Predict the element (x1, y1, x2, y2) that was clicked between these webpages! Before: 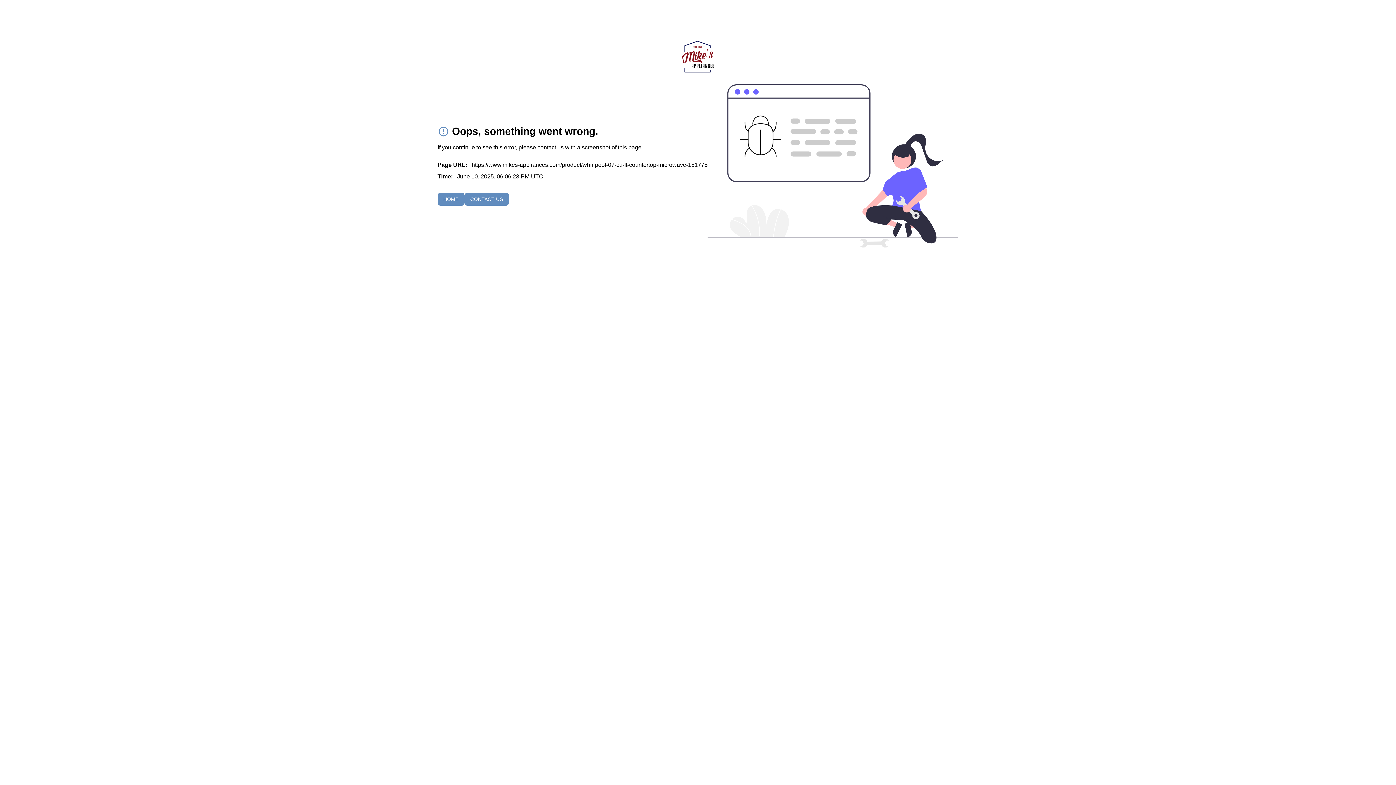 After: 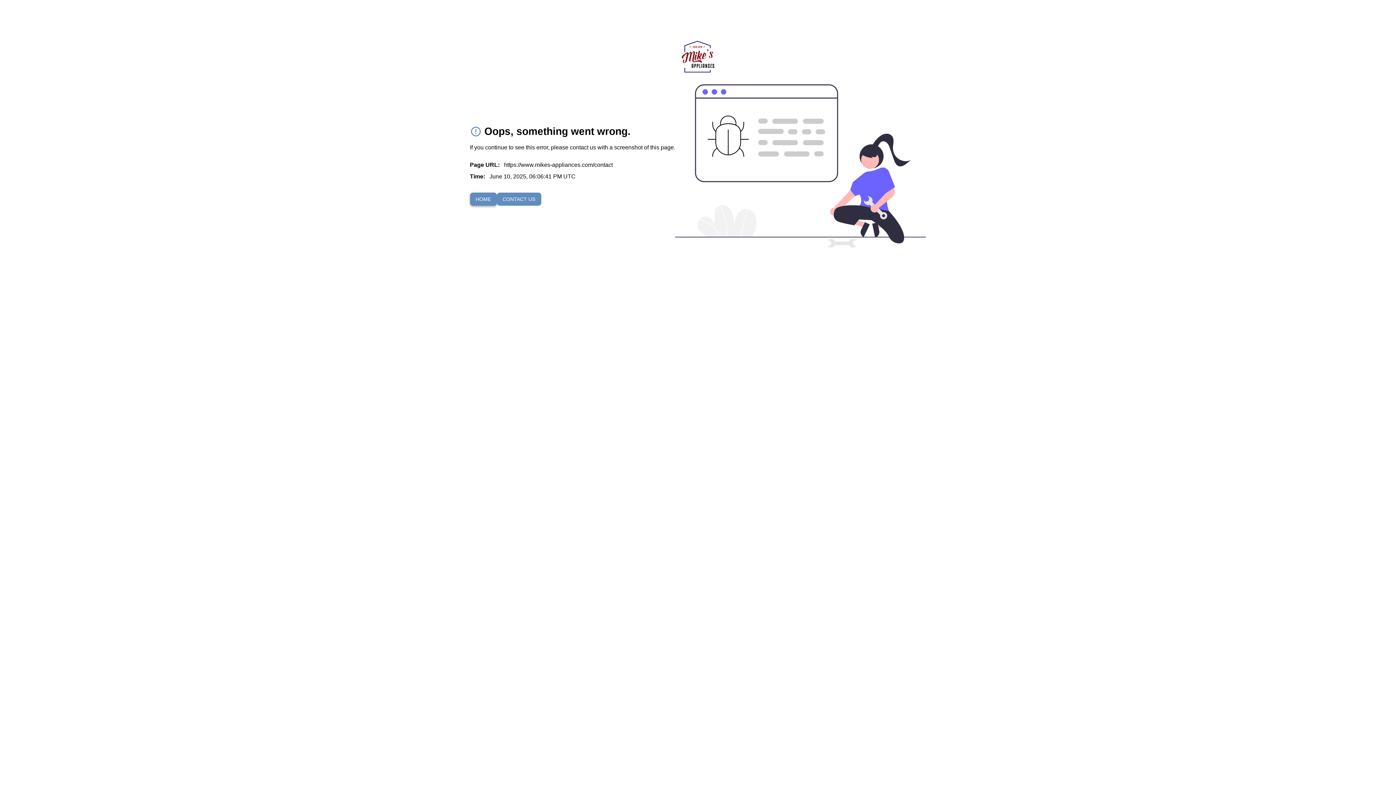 Action: bbox: (464, 192, 508, 205) label: CONTACT US